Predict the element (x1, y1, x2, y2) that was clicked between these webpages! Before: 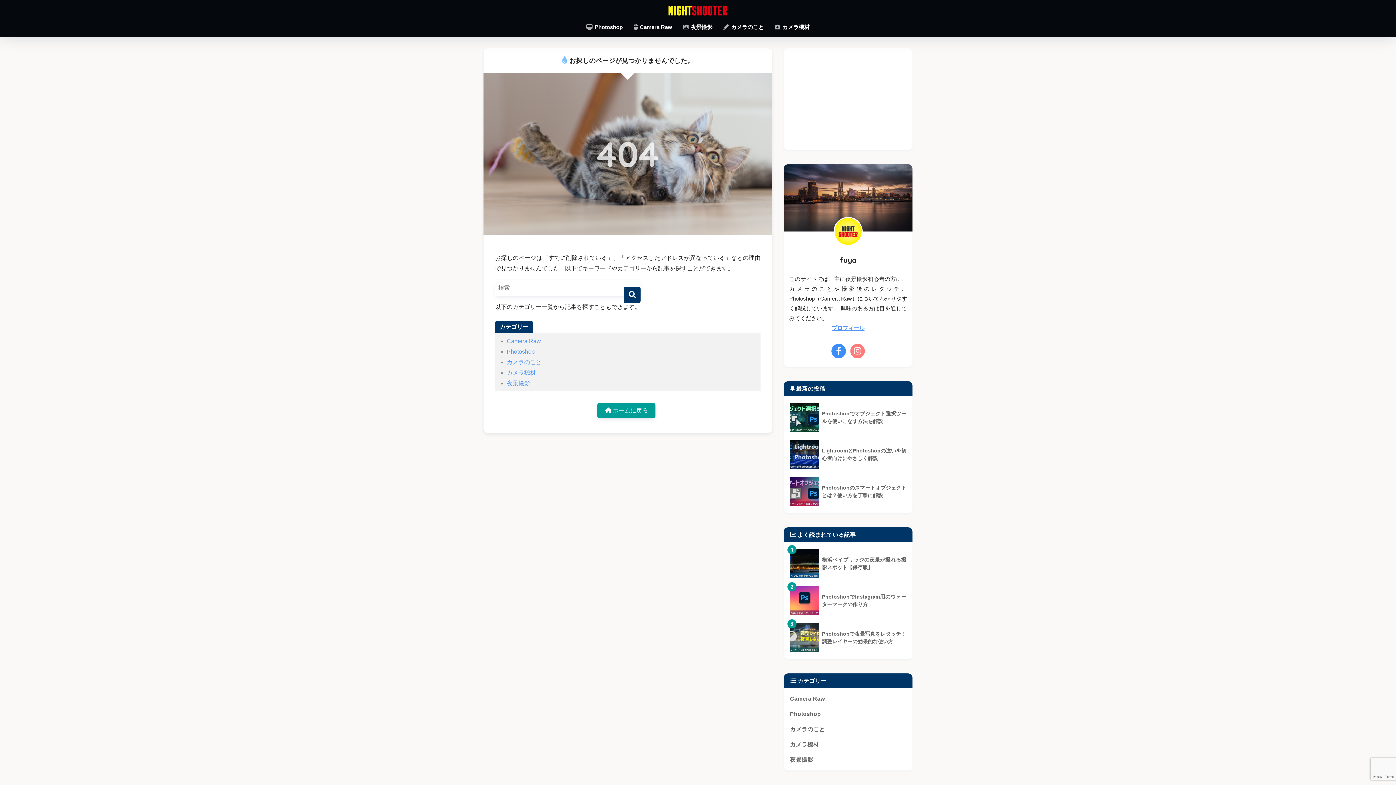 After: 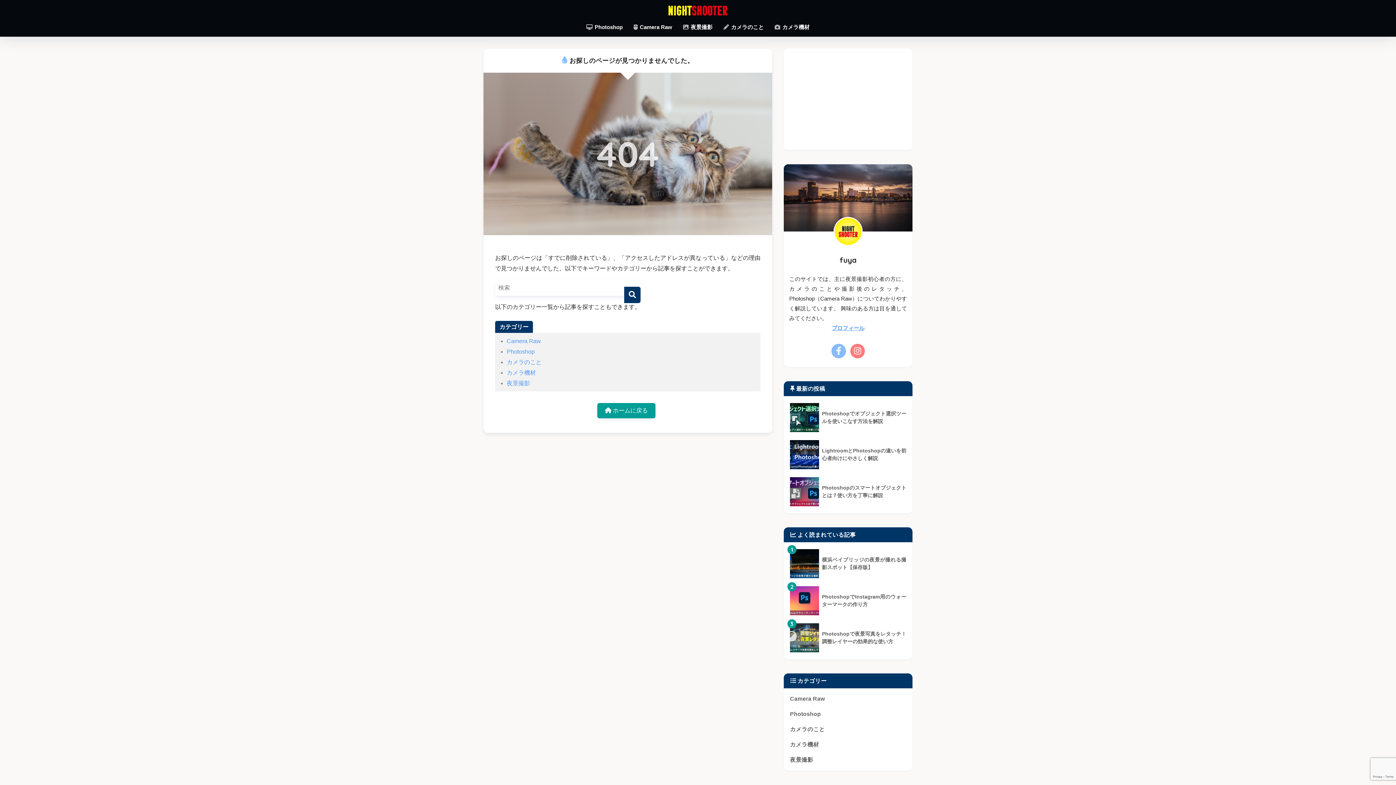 Action: bbox: (830, 342, 847, 359)